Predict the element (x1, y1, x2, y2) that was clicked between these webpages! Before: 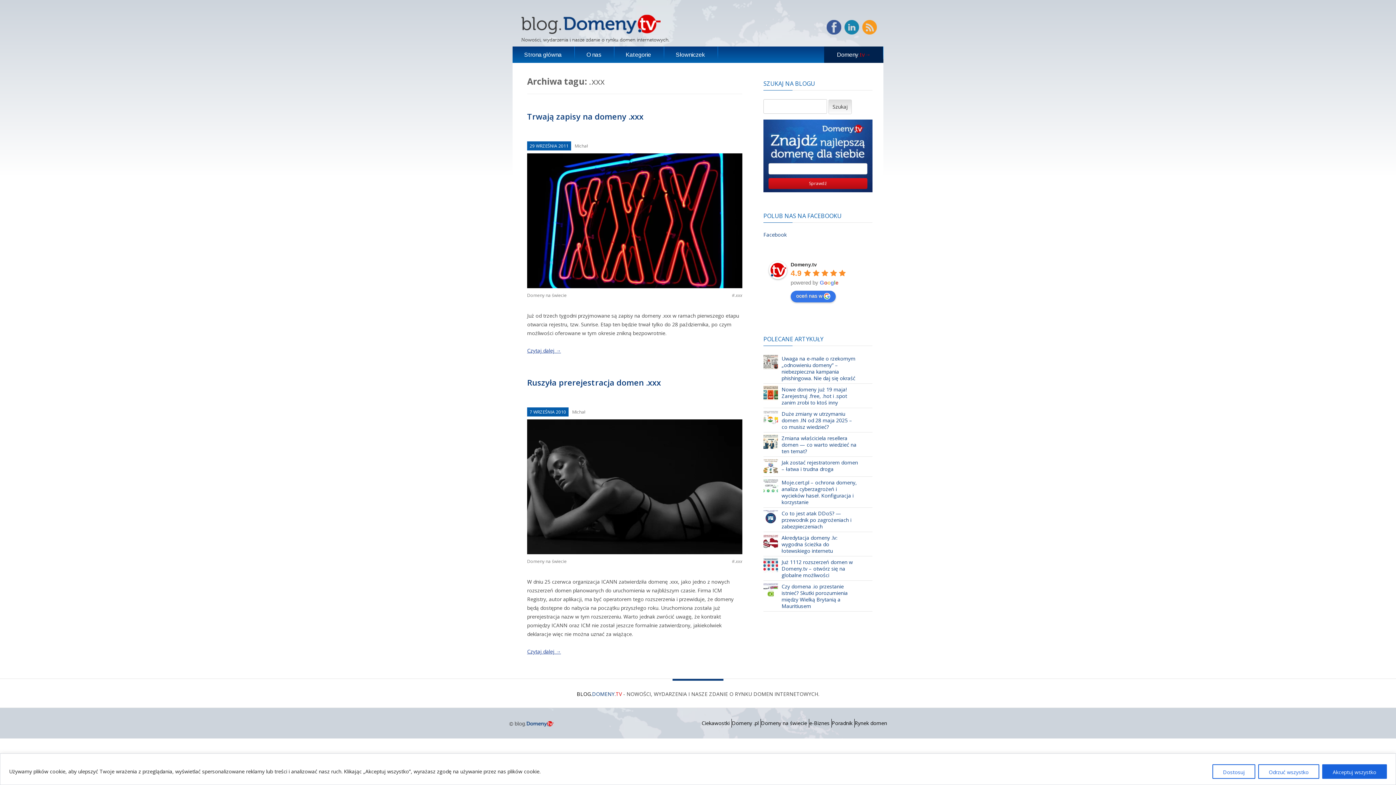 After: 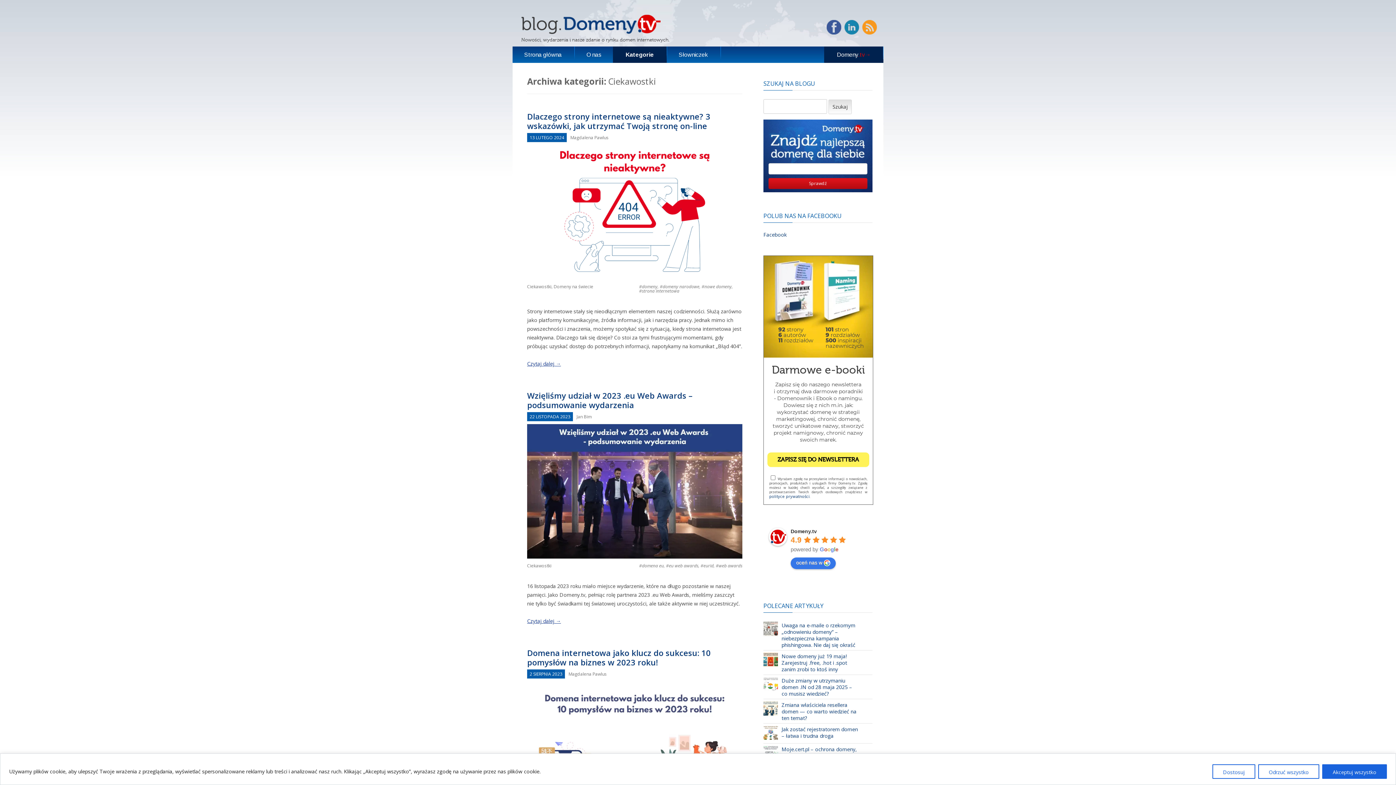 Action: bbox: (701, 720, 729, 727) label: Ciekawostki